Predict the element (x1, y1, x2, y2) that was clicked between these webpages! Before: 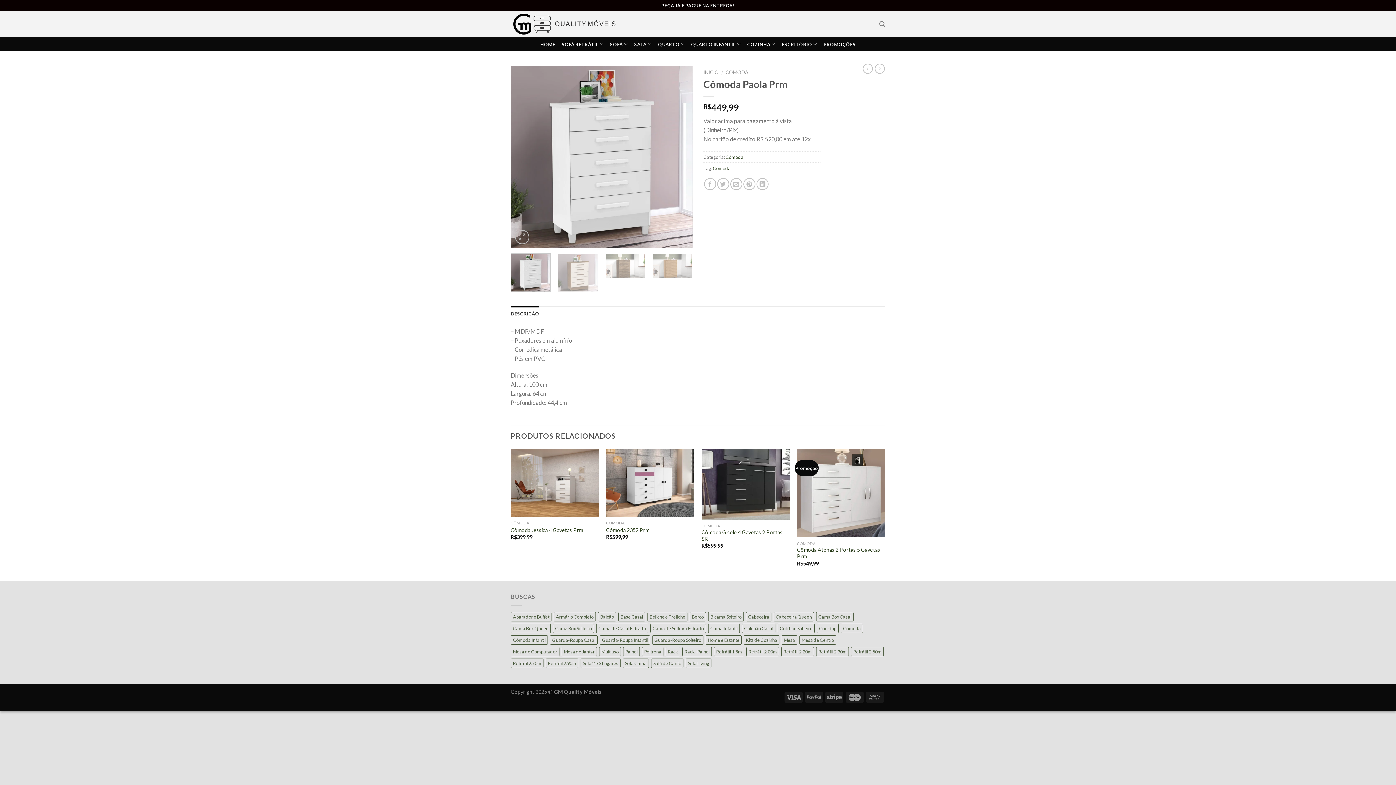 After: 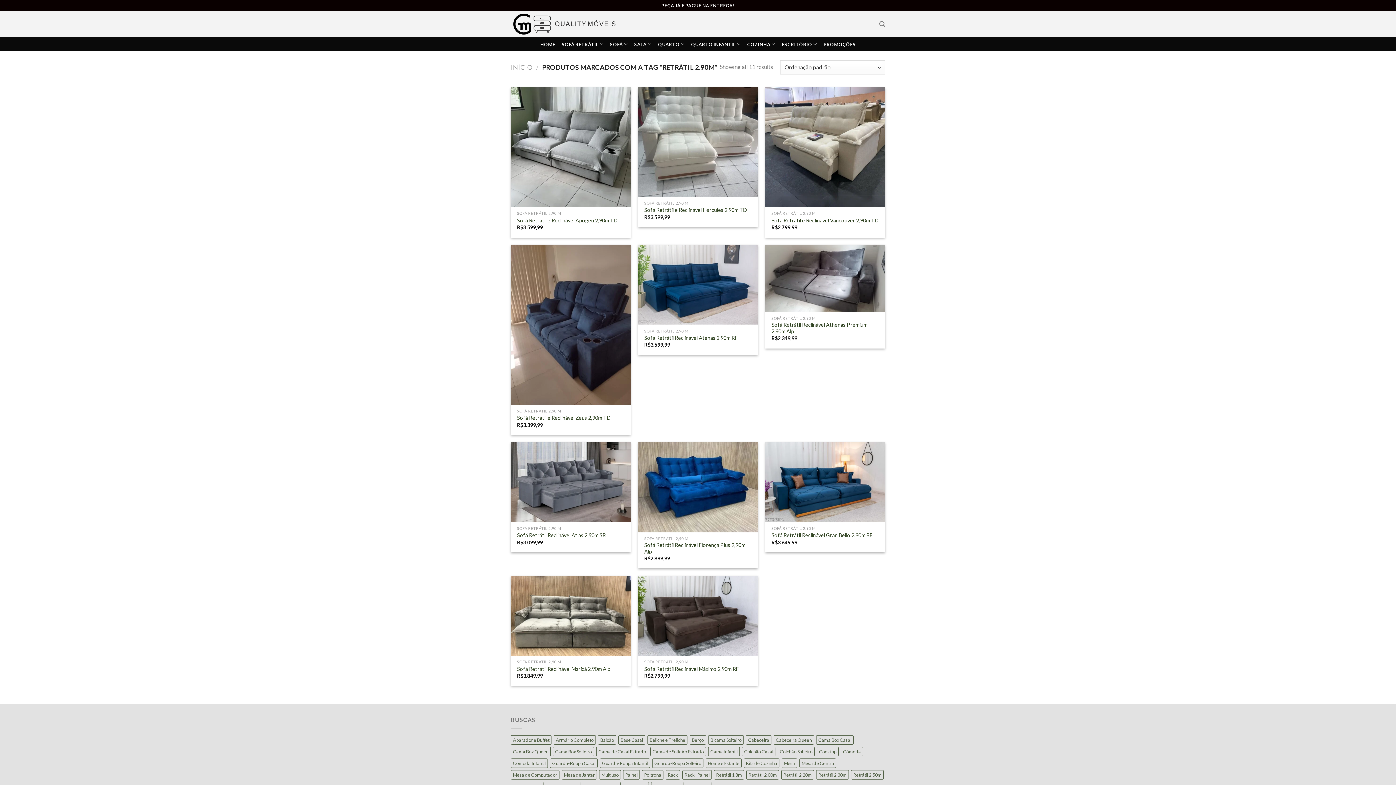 Action: label: Retrátil 2.90m (11 produtos) bbox: (545, 658, 578, 668)